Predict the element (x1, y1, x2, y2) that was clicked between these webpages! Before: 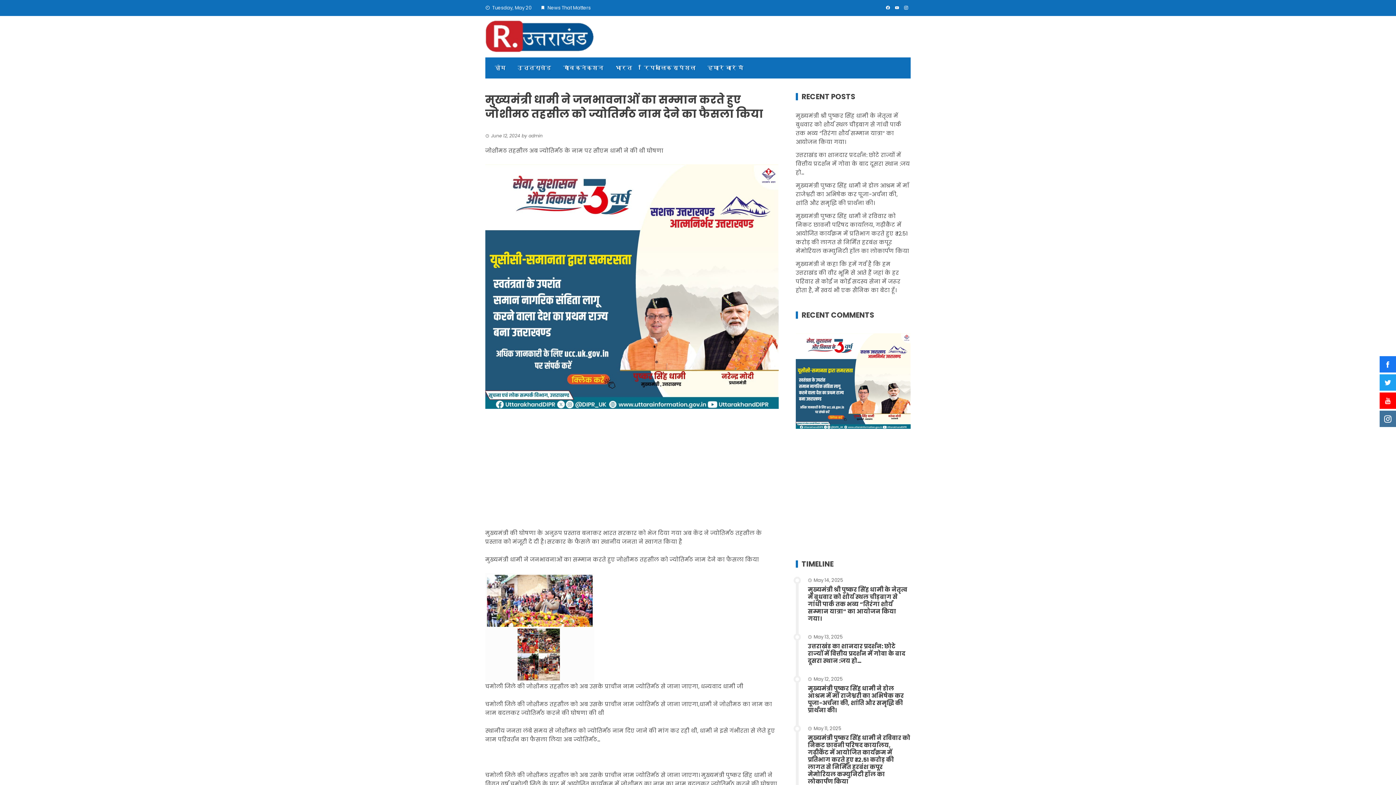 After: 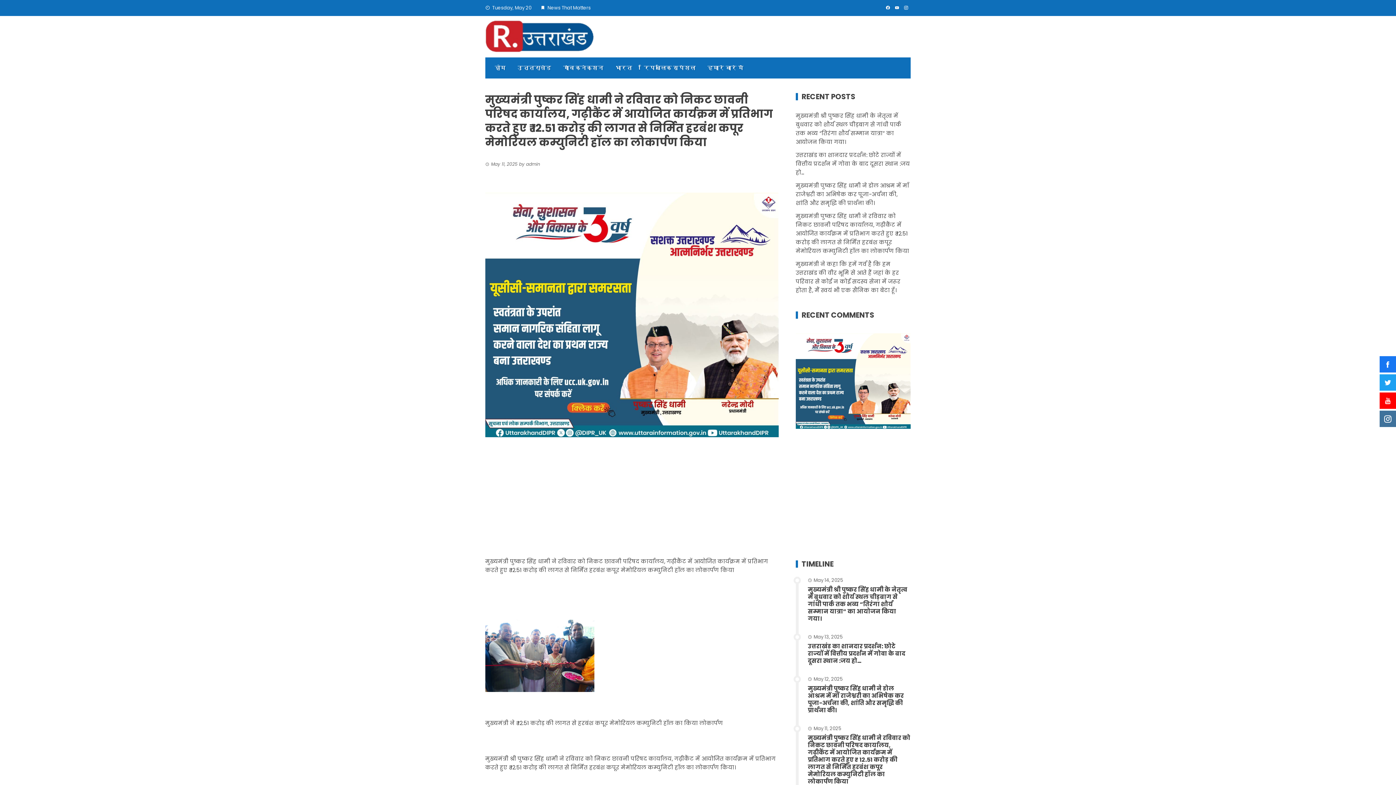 Action: label: मुख्यमंत्री पुष्कर सिंह धामी ने रविवार को निकट छावनी परिषद कार्यालय, गढ़ीकैंट में आयोजित कार्यक्रम में प्रतिभाग करते हुए ₹ 12.51 करोड़ की लागत से निर्मित हरबंश कपूर मेमोरियल कम्युनिटी हॉल का लोकार्पण किया bbox: (796, 212, 909, 254)